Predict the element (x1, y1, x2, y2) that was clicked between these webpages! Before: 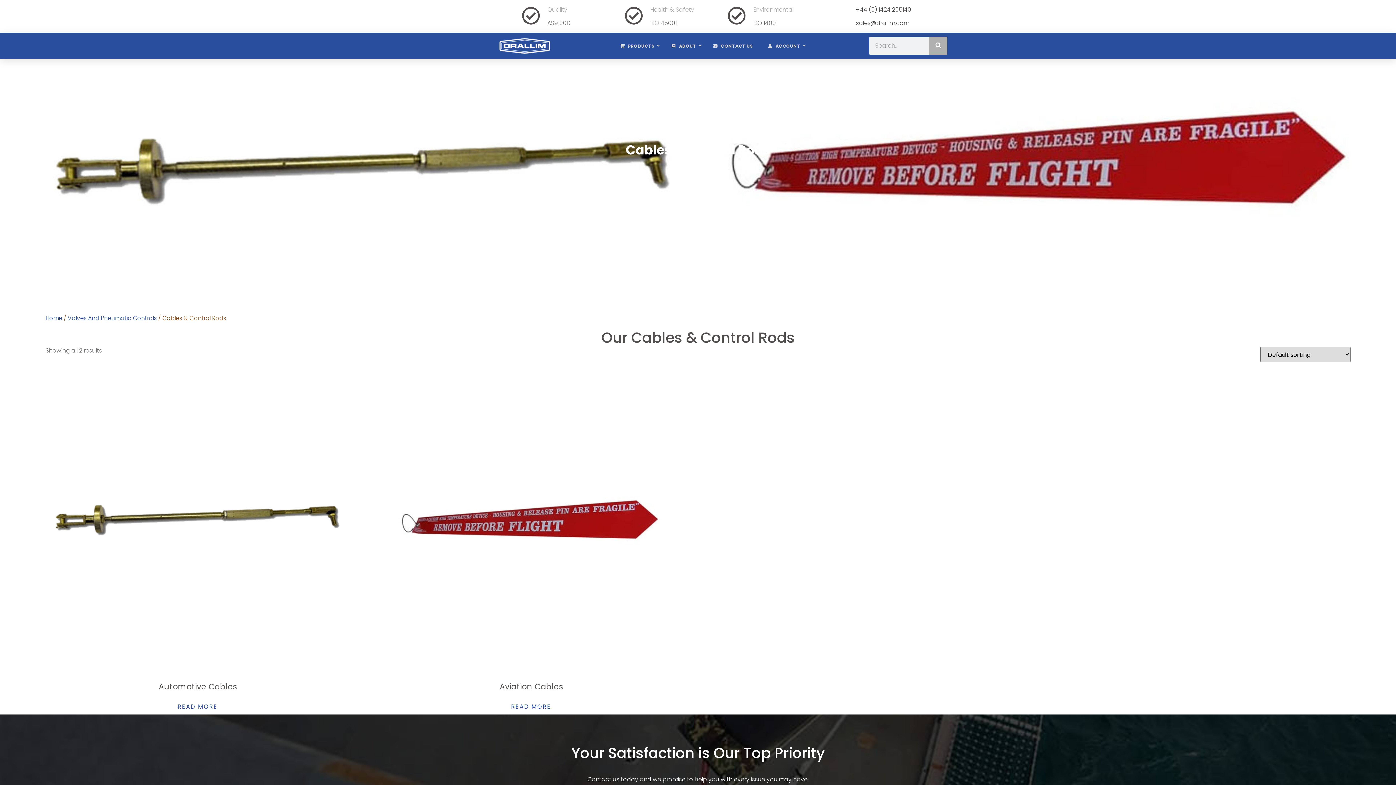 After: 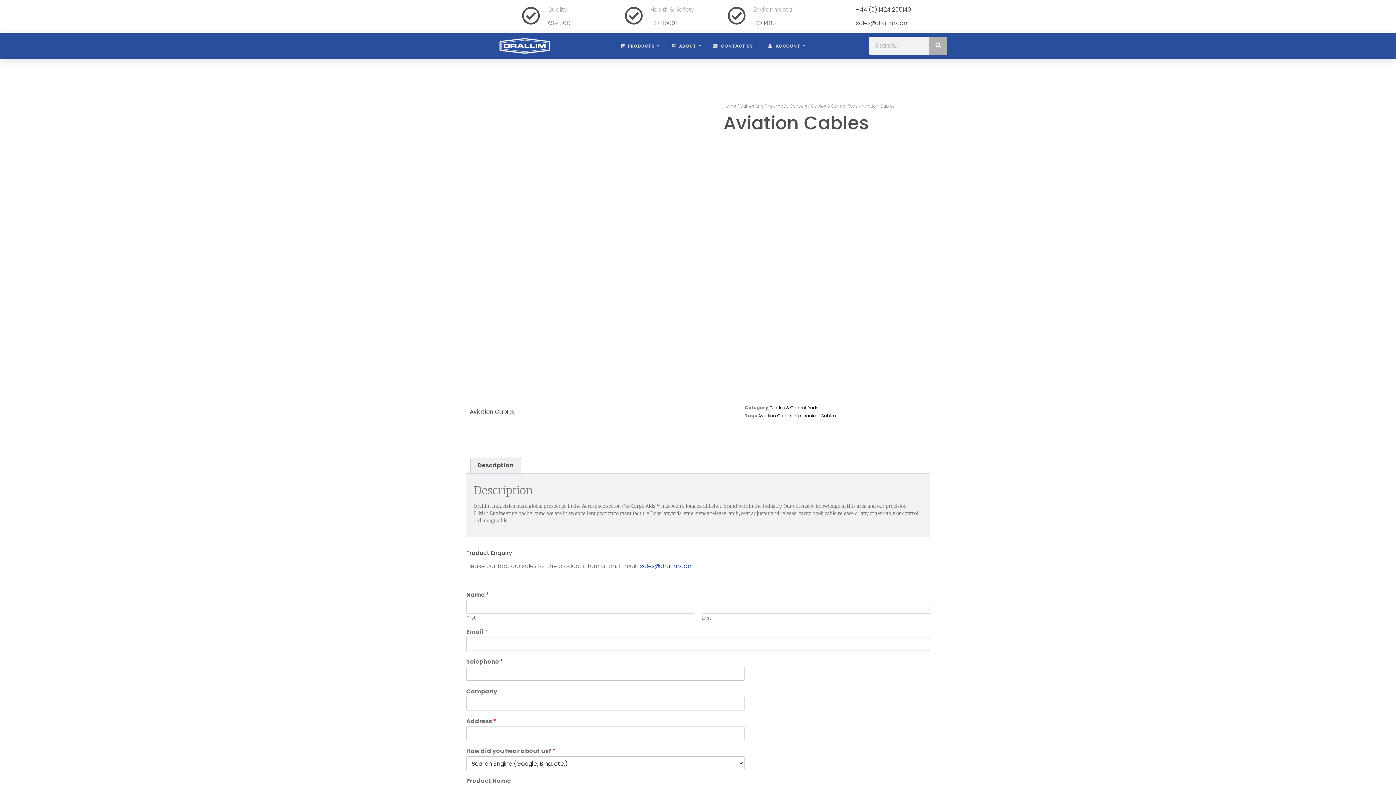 Action: bbox: (511, 703, 551, 711) label: Read more about “Aviation Cables”